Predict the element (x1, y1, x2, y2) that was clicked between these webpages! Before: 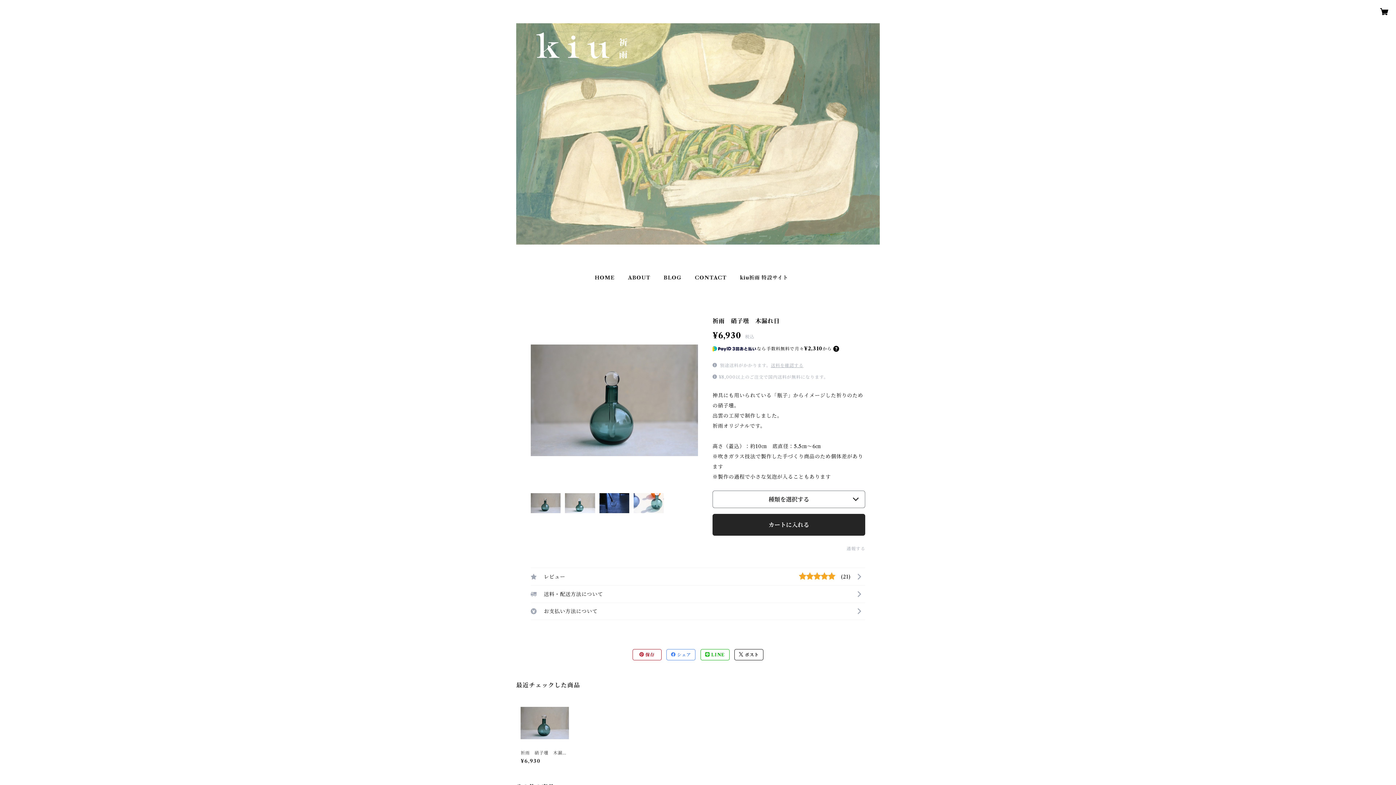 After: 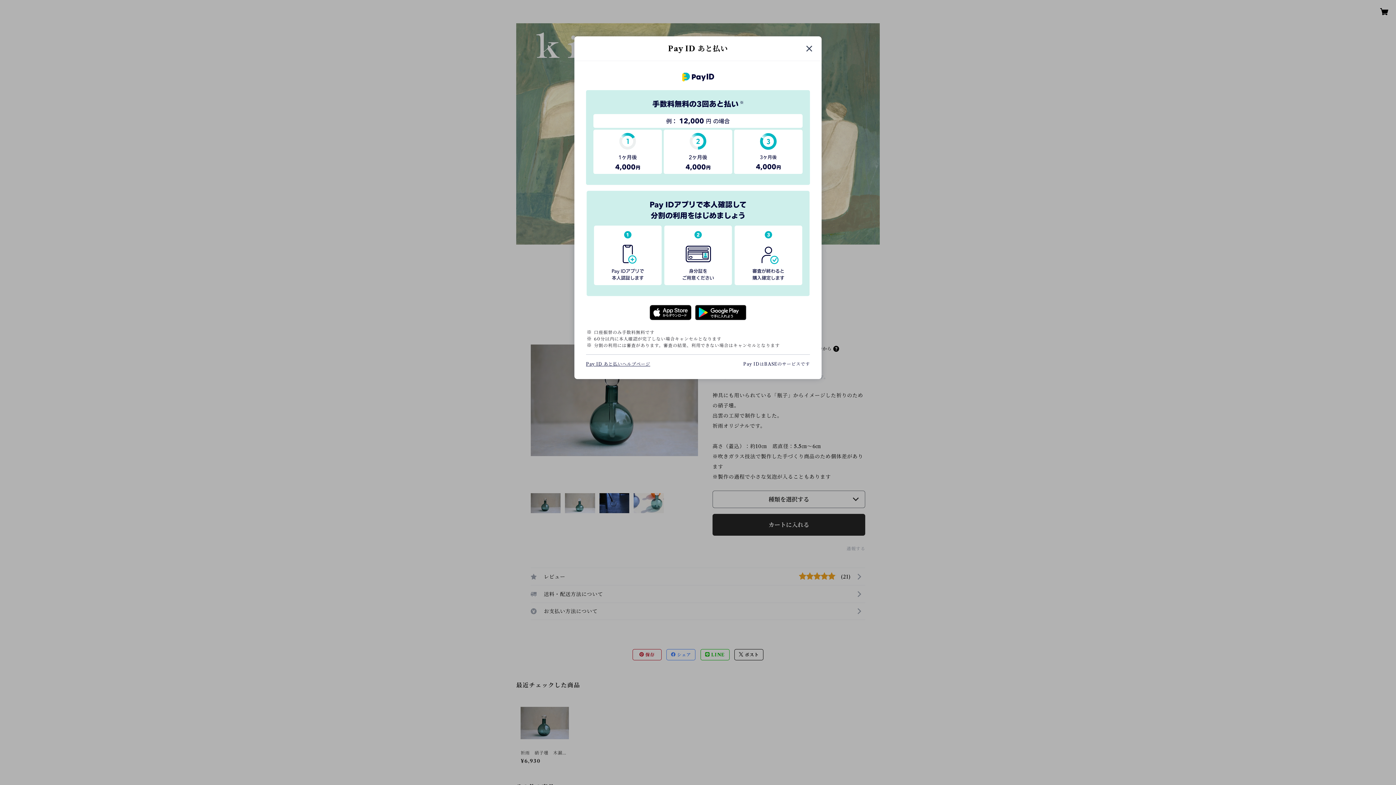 Action: bbox: (833, 346, 839, 351)